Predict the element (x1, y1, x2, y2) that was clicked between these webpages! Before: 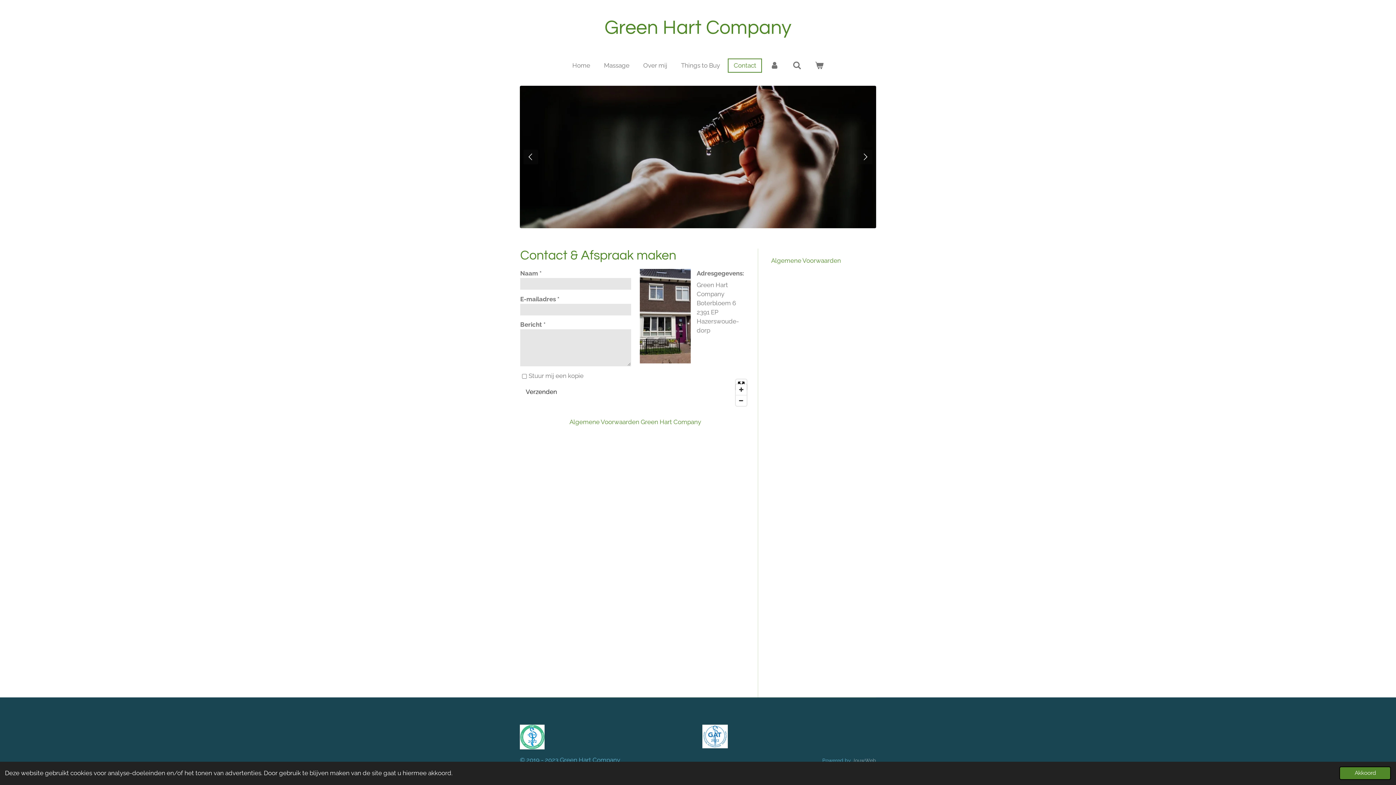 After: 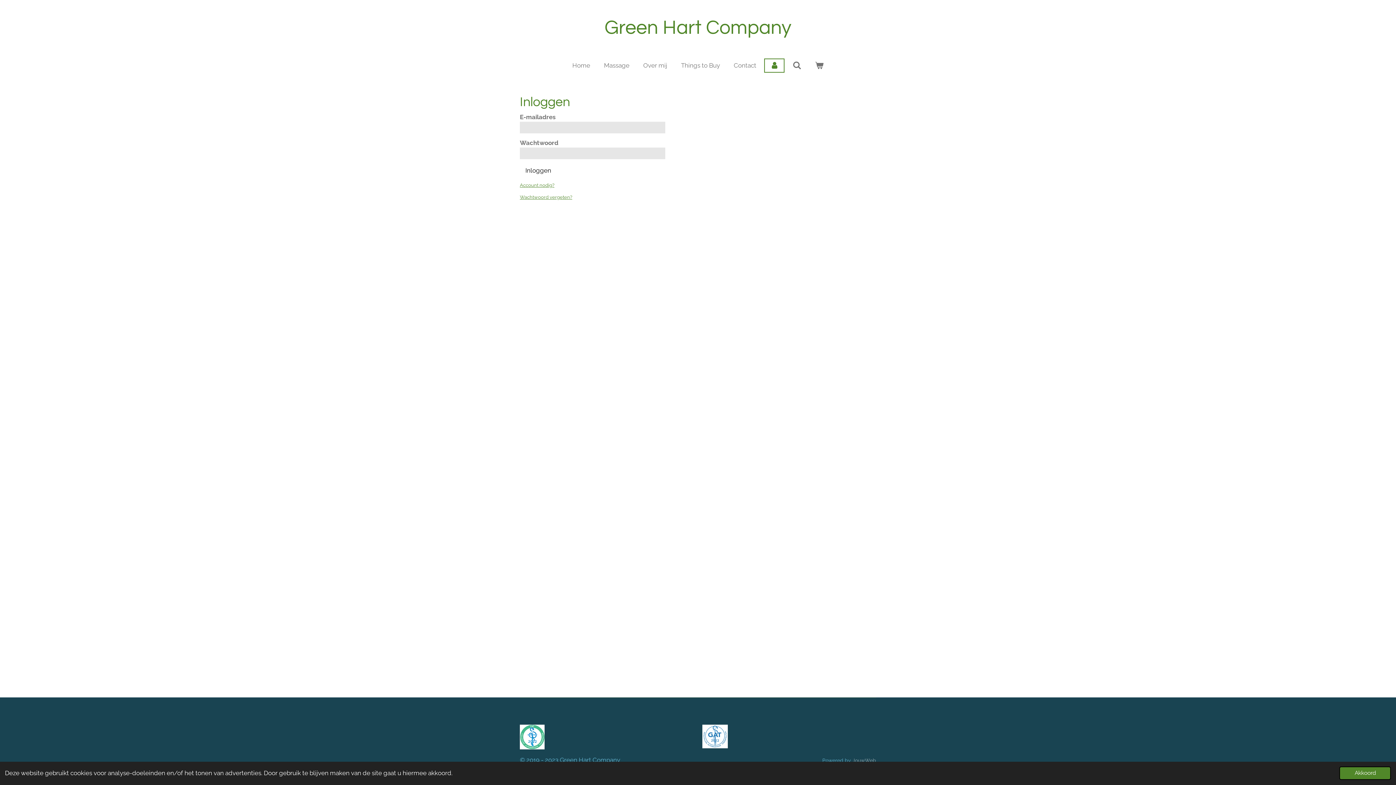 Action: bbox: (765, 59, 784, 71)